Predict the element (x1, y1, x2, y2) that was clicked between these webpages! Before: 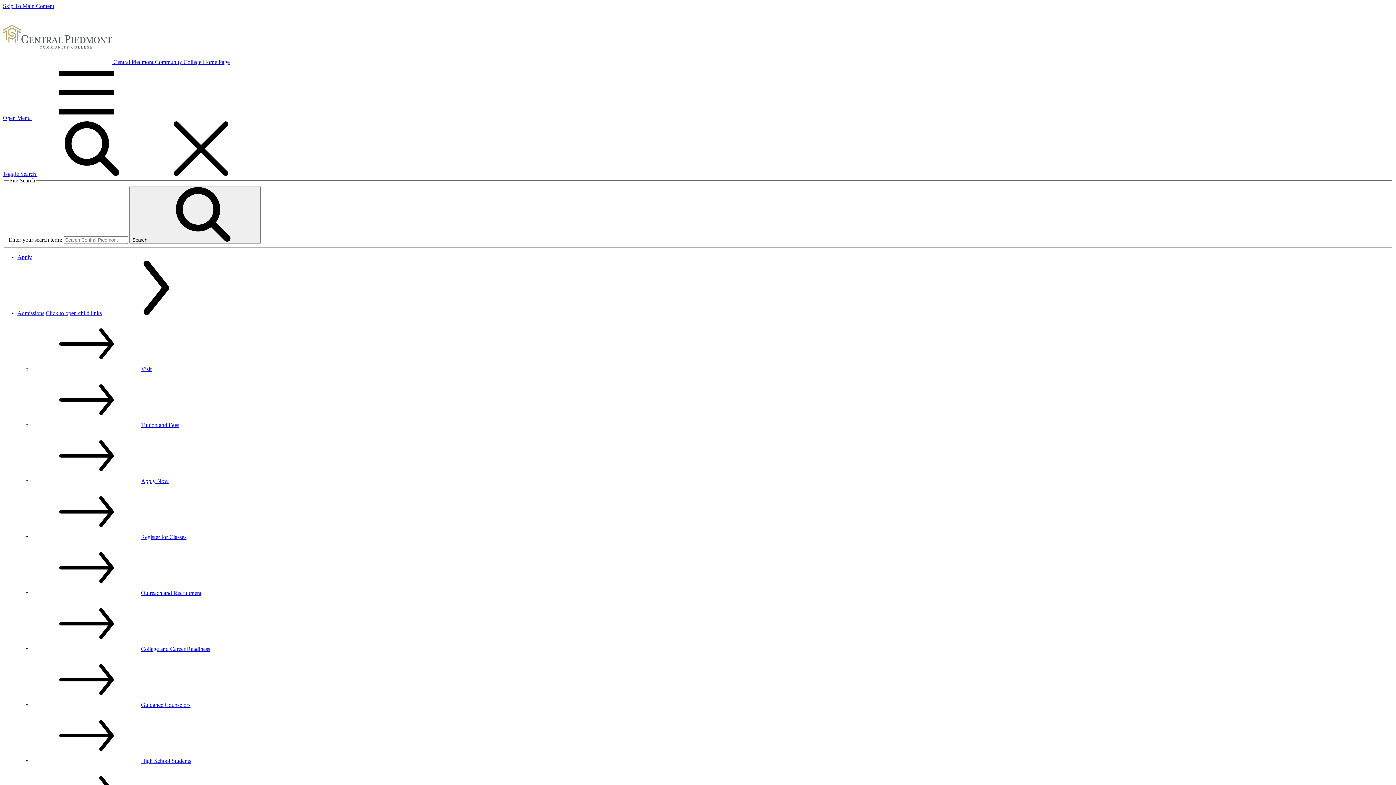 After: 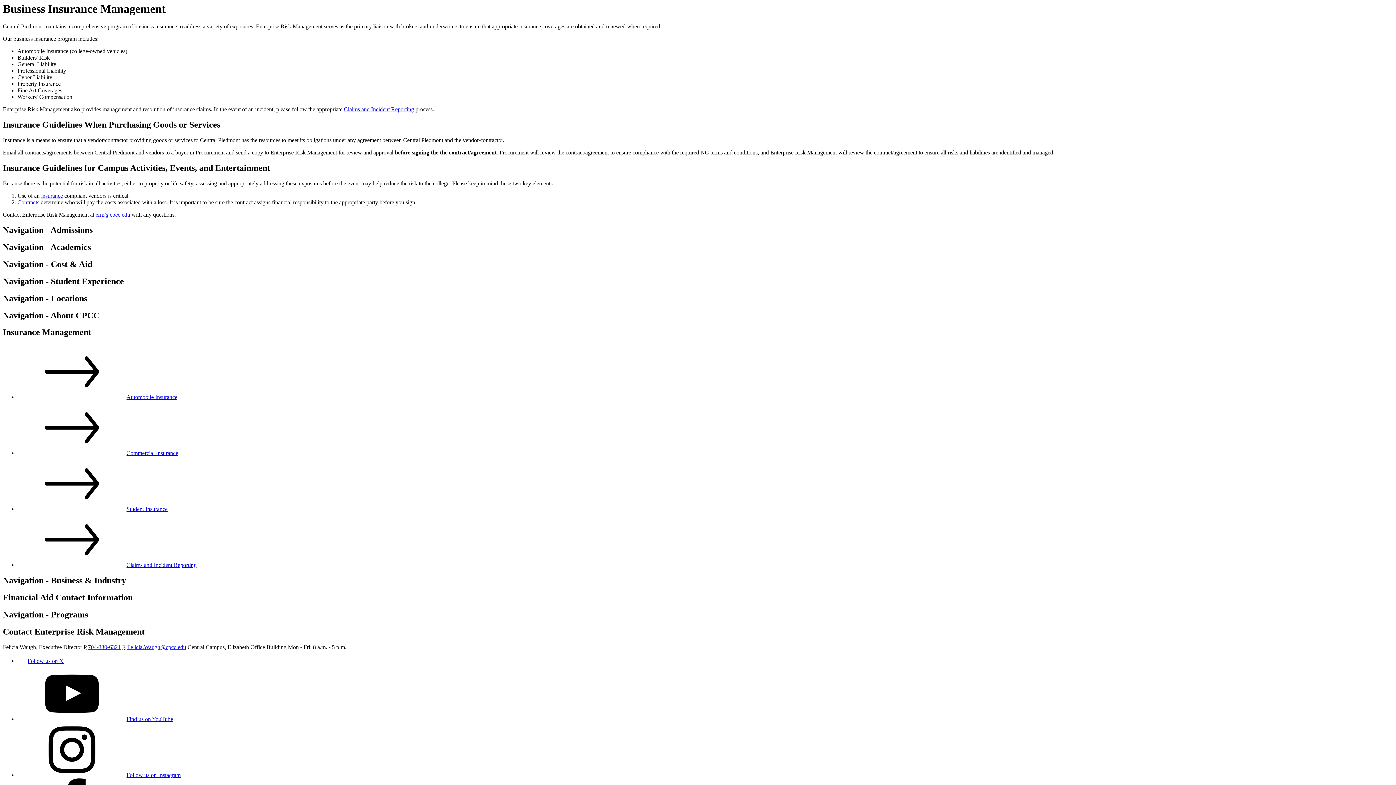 Action: bbox: (2, 2, 54, 9) label: Skip To Main Content